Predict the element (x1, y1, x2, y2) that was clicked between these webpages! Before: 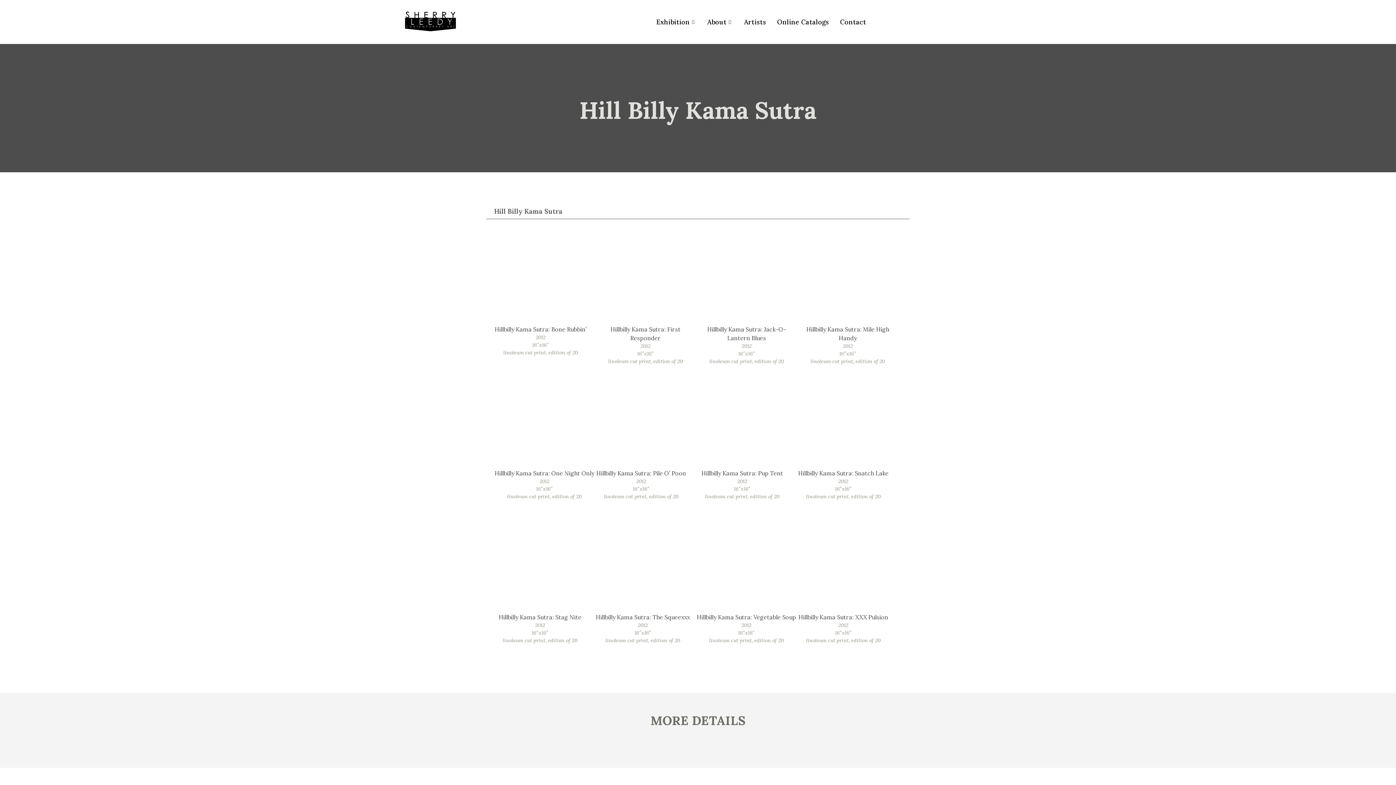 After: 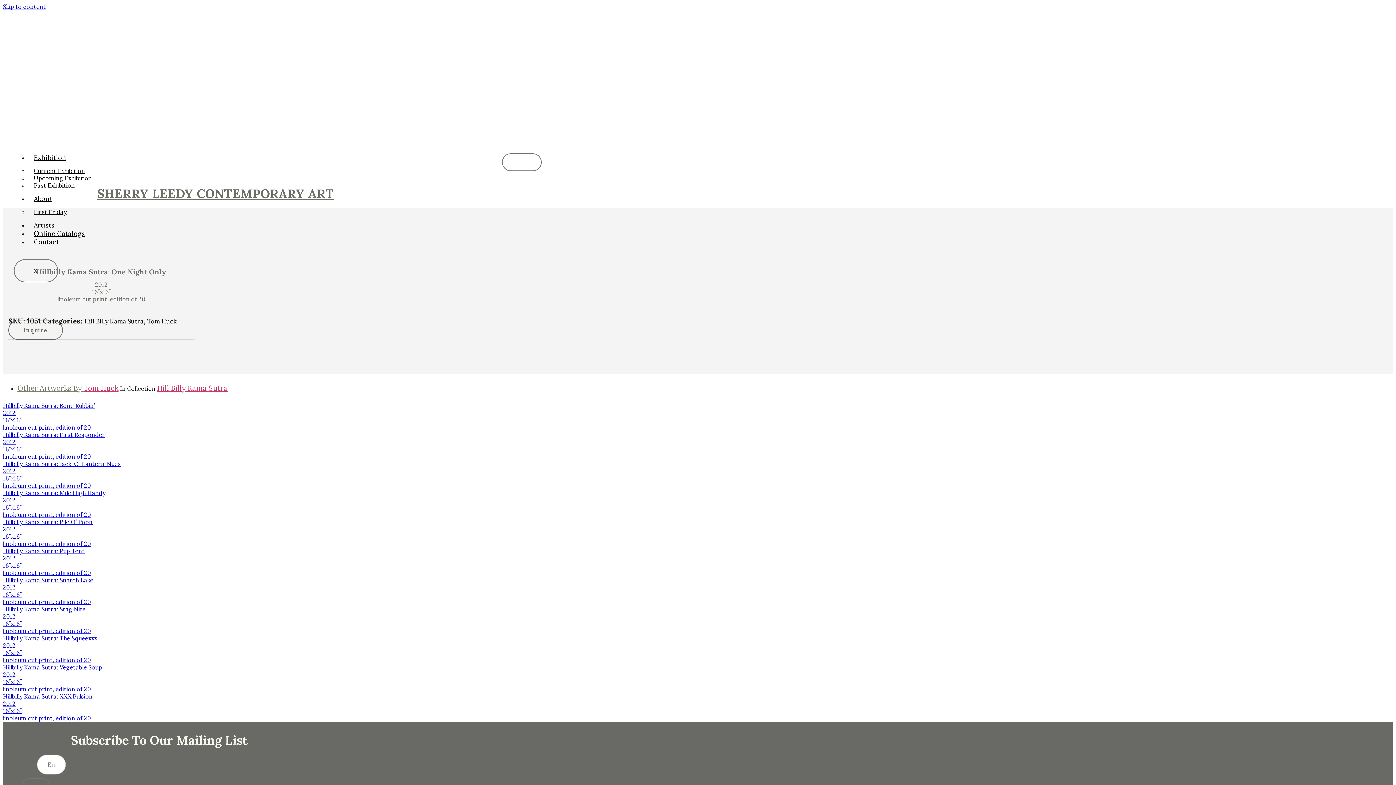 Action: label: Hillbilly Kama Sutra: One Night Only
2012
16″x16″
linoleum cut print, edition of 20 bbox: (494, 372, 594, 509)